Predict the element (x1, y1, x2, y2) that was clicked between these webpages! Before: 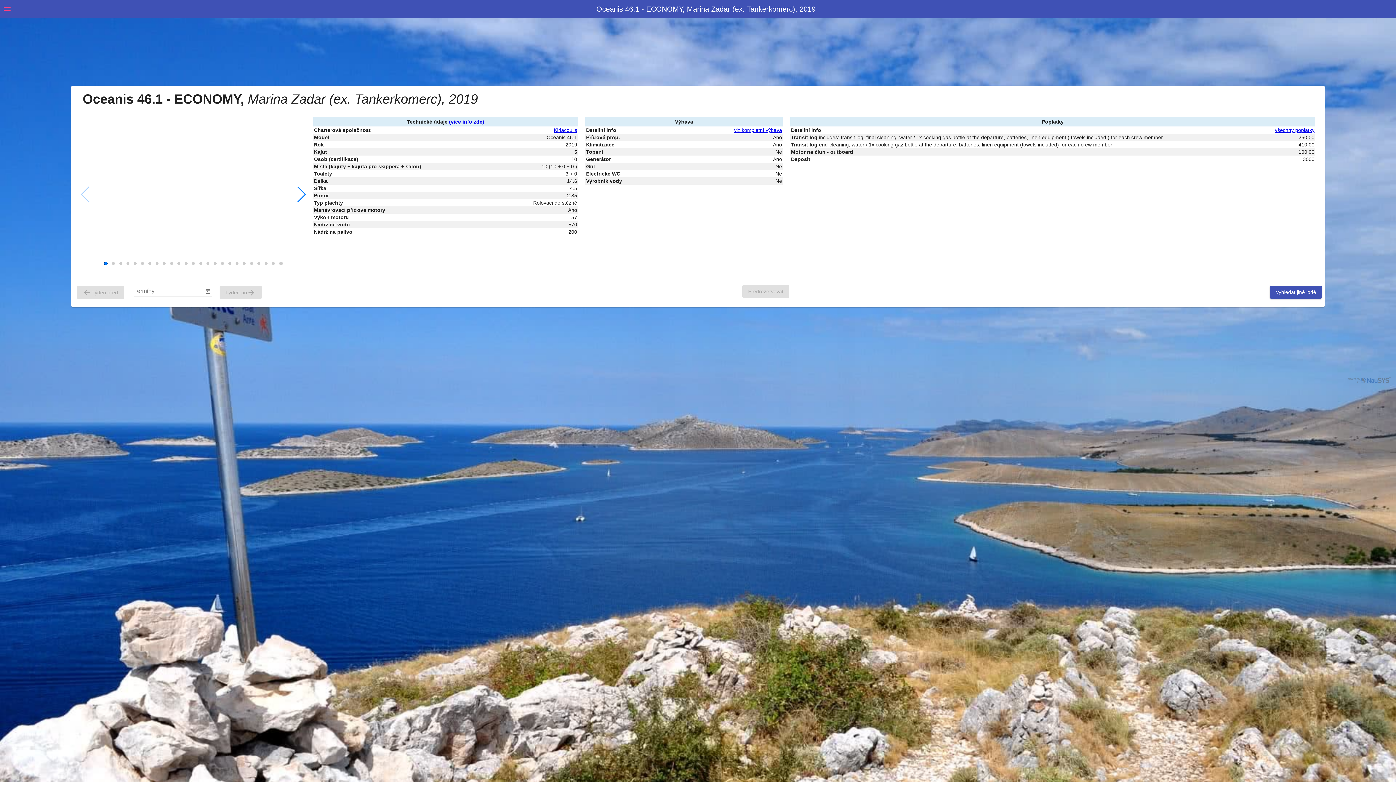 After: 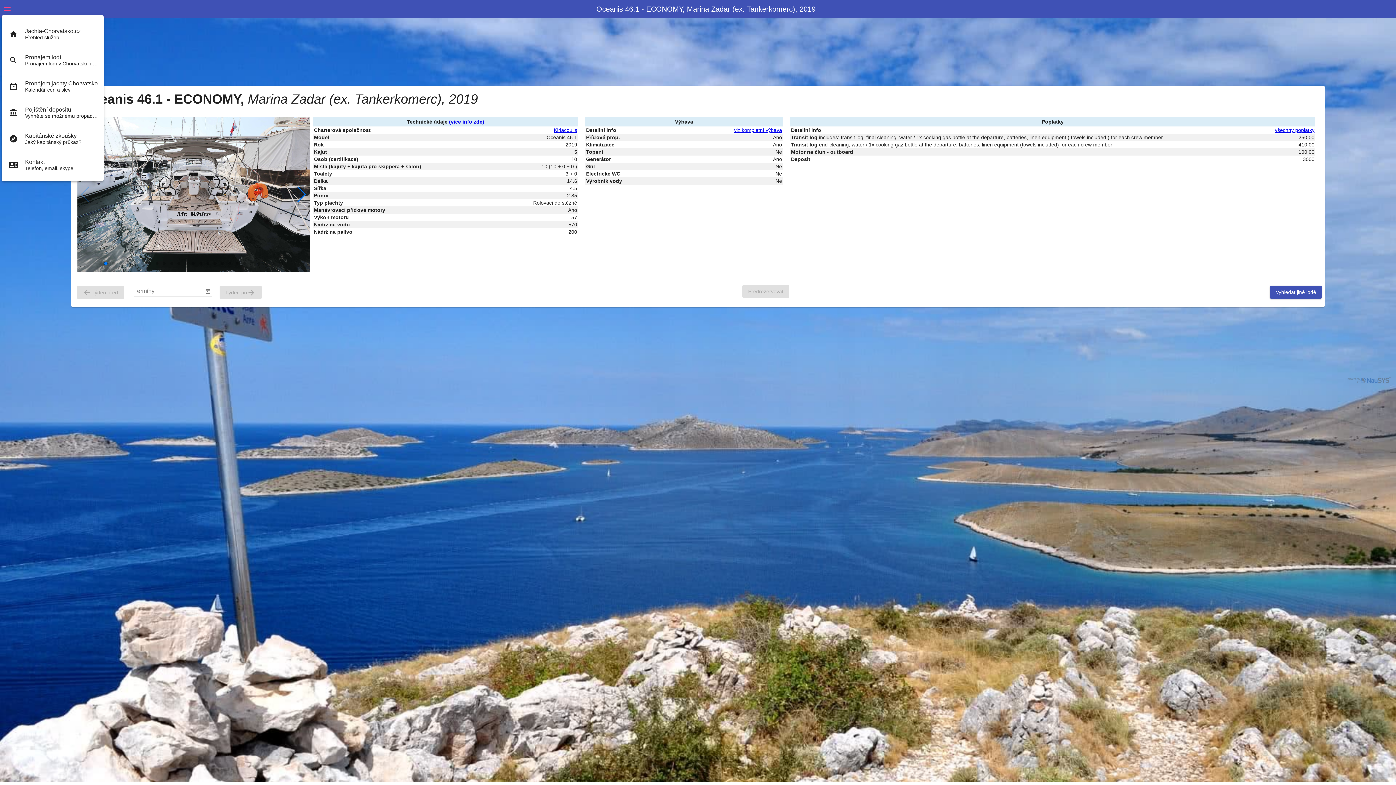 Action: bbox: (1, 3, 10, 15) label: menu